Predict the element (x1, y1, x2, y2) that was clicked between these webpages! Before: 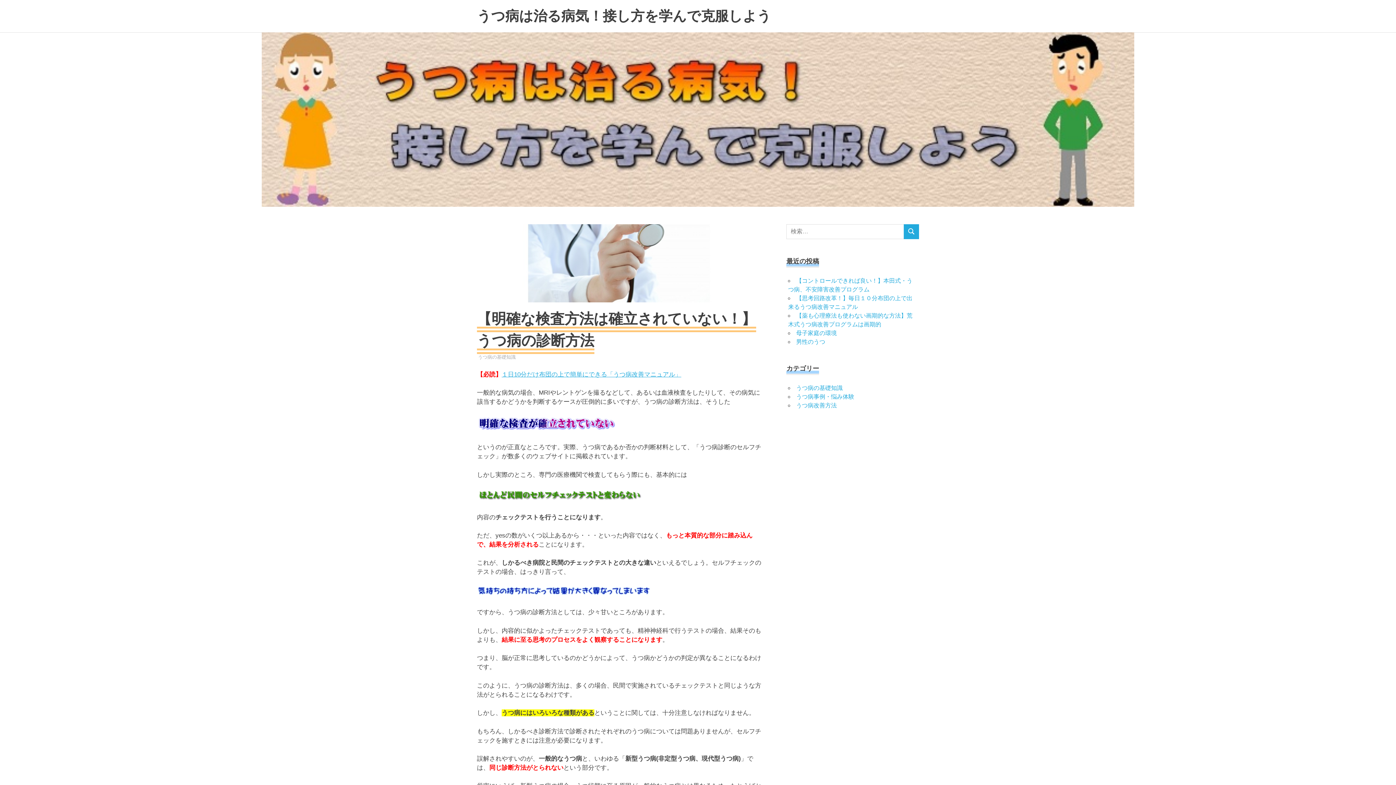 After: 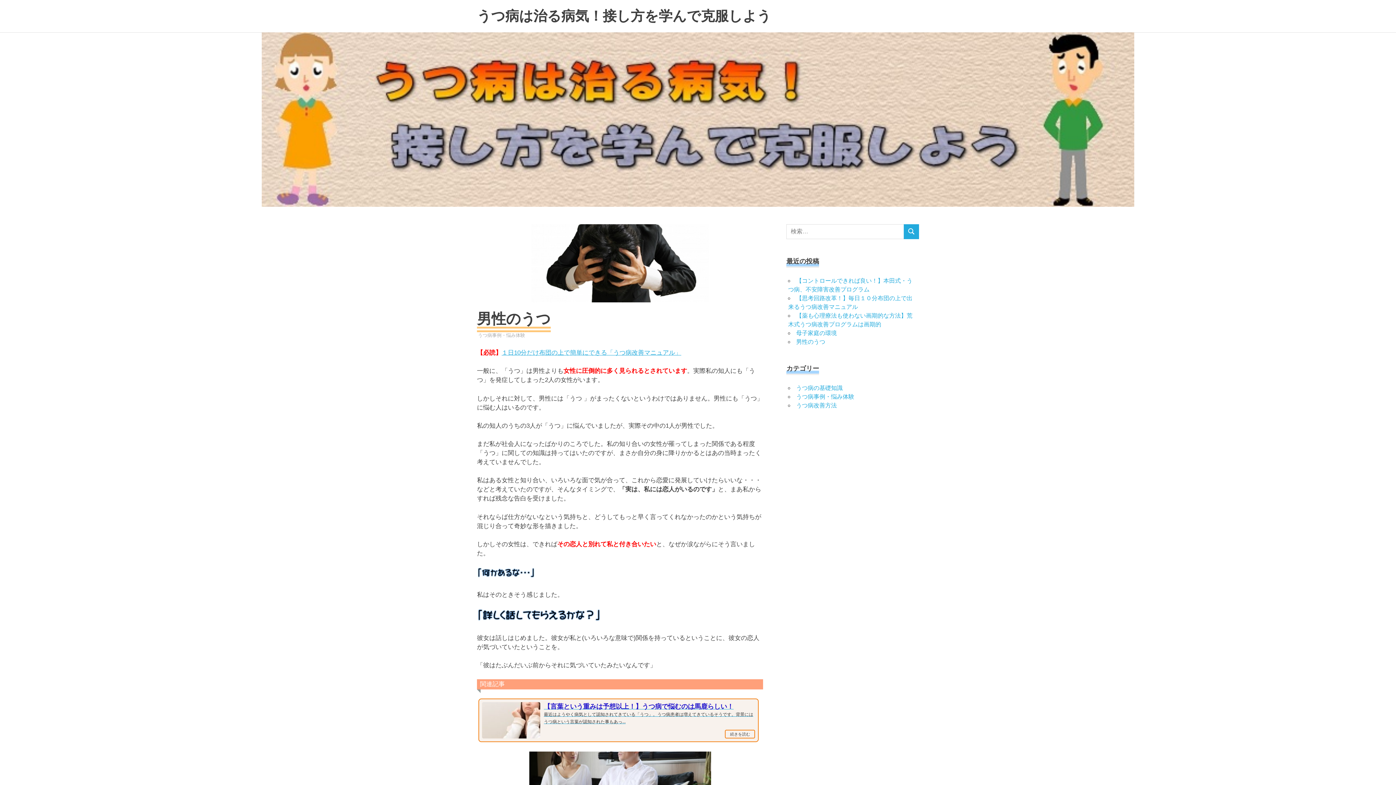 Action: label: 男性のうつ bbox: (796, 338, 825, 345)